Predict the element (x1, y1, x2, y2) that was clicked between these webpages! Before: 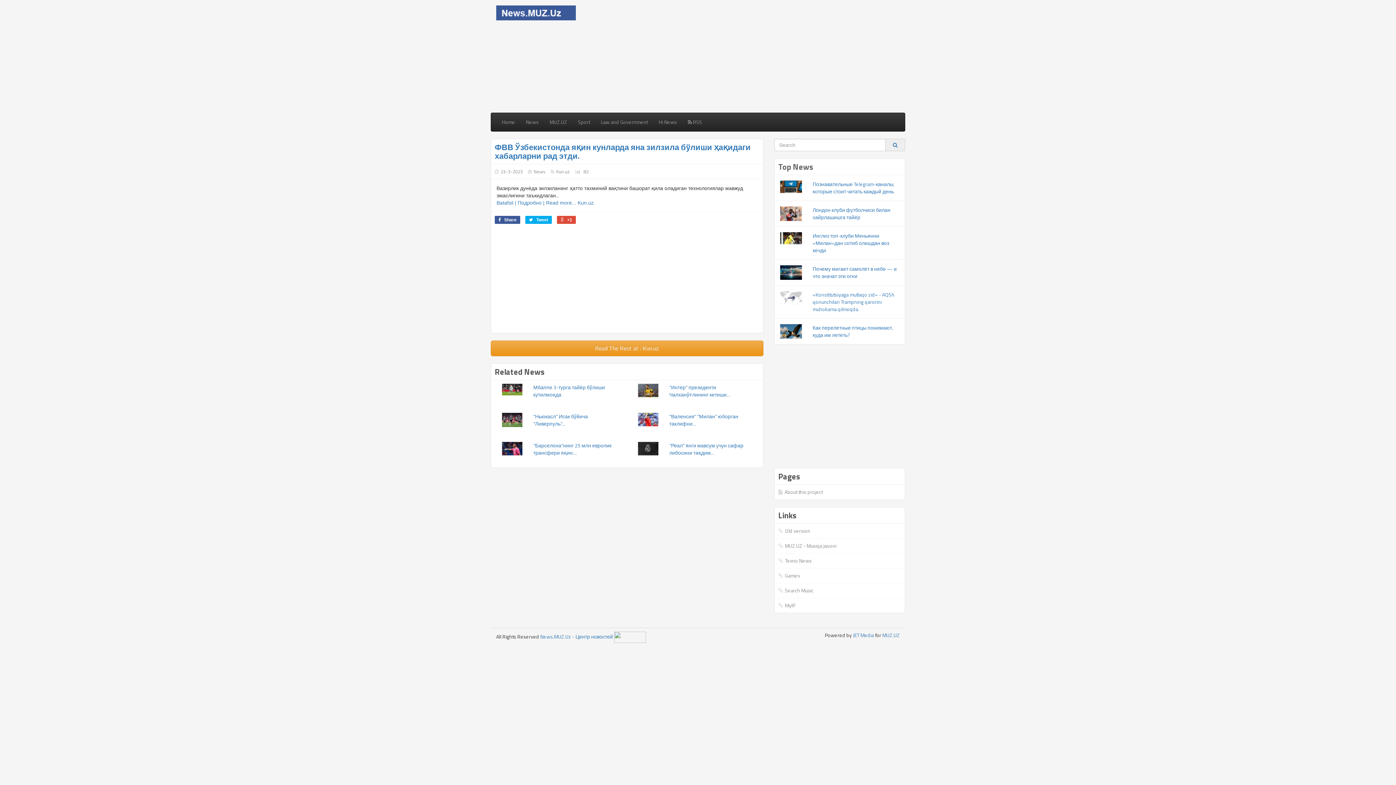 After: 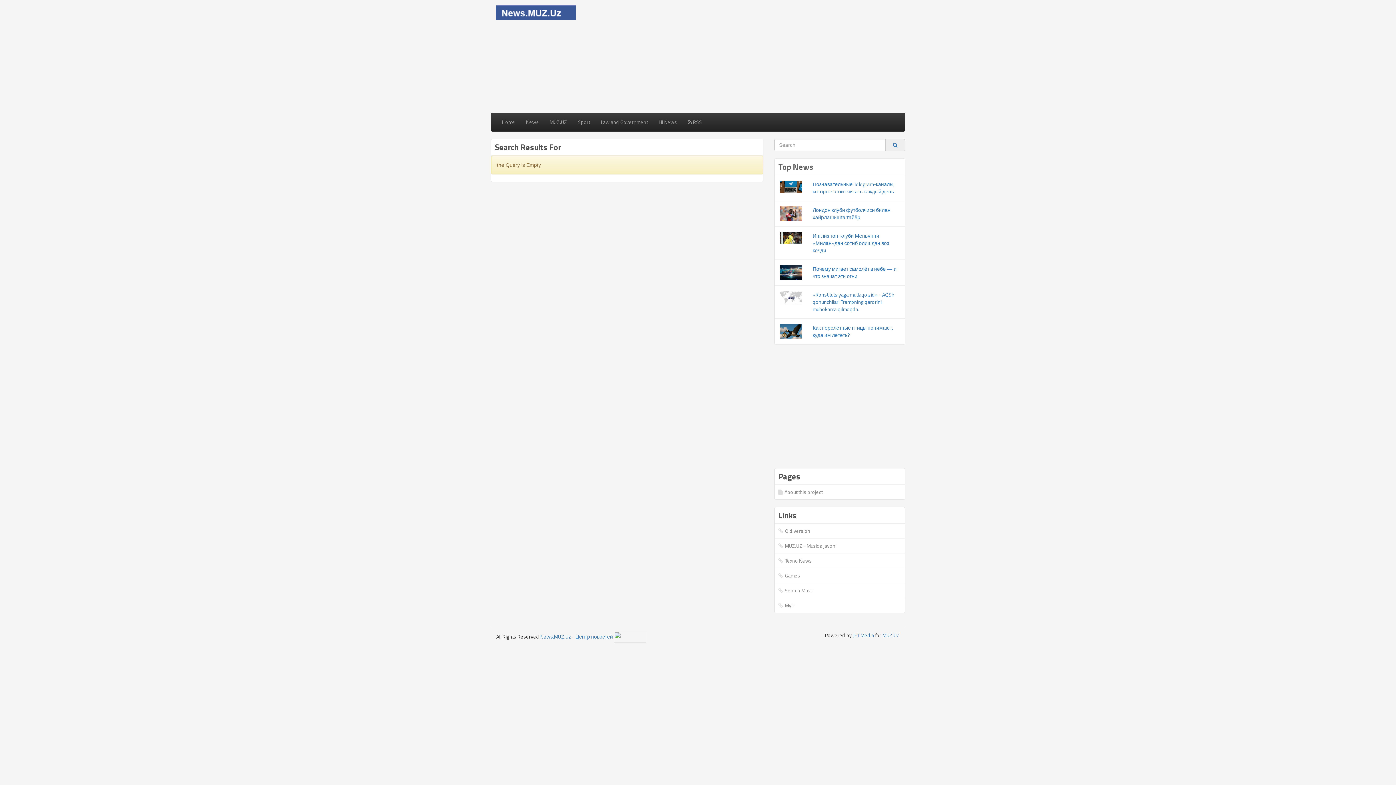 Action: bbox: (890, 141, 900, 148)